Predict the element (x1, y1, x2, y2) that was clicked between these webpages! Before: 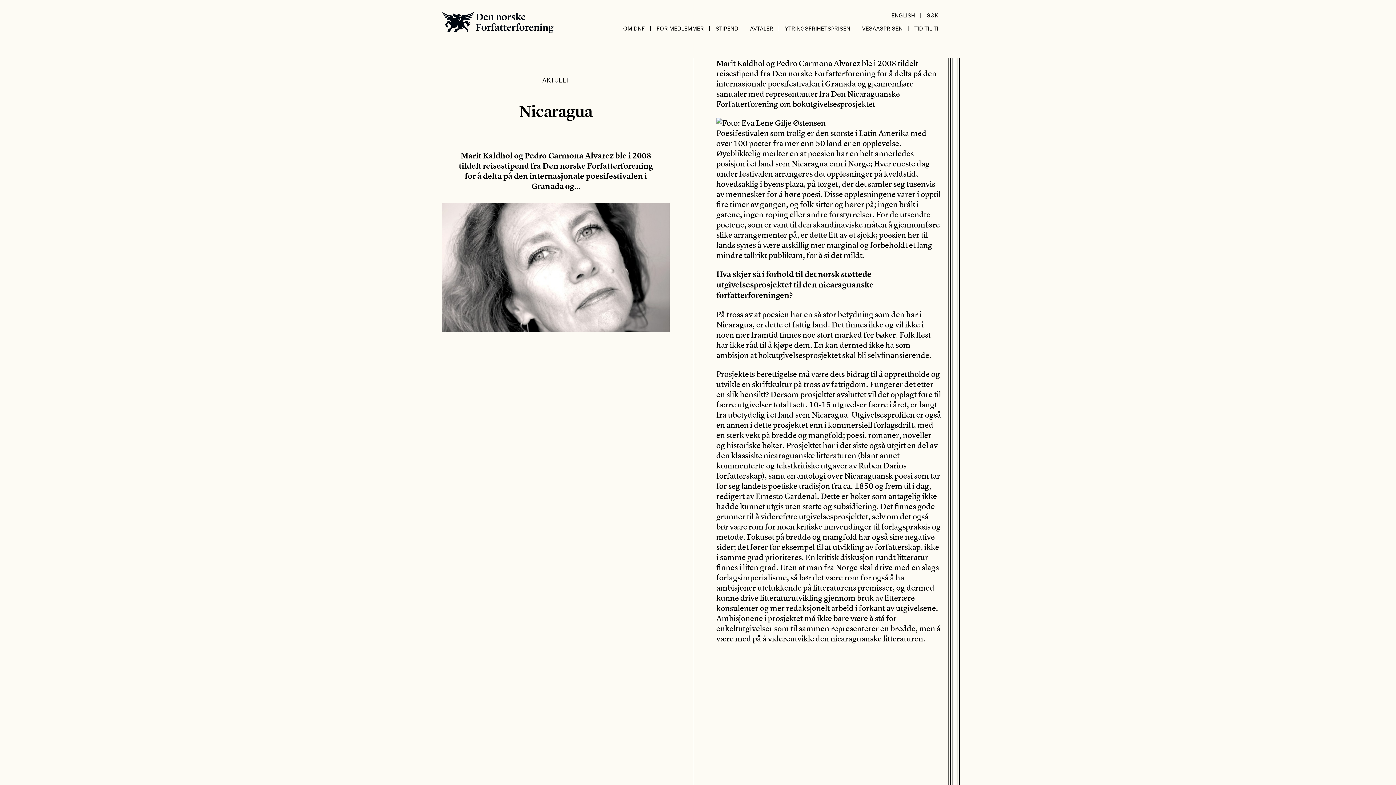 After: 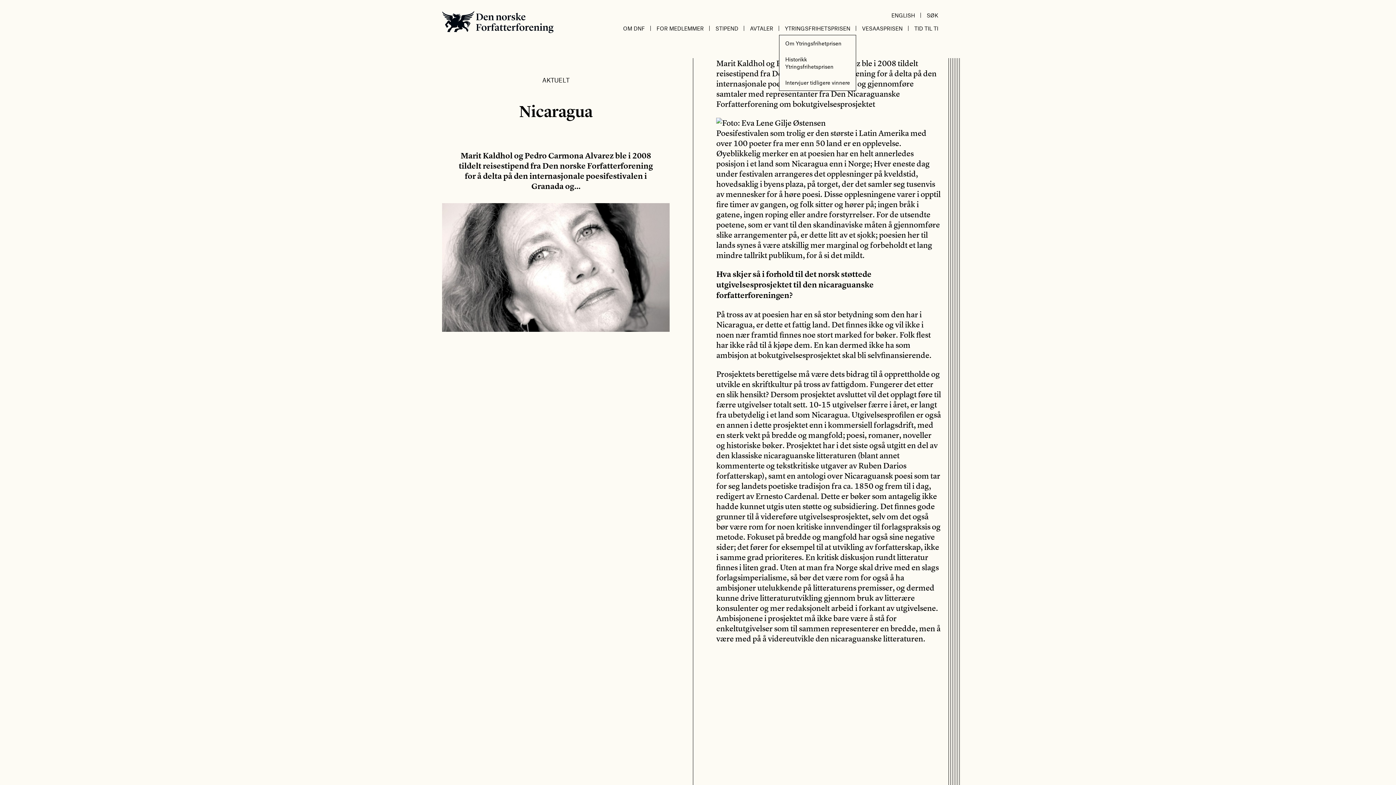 Action: bbox: (779, 21, 856, 34) label: YTRINGSFRIHETSPRISEN